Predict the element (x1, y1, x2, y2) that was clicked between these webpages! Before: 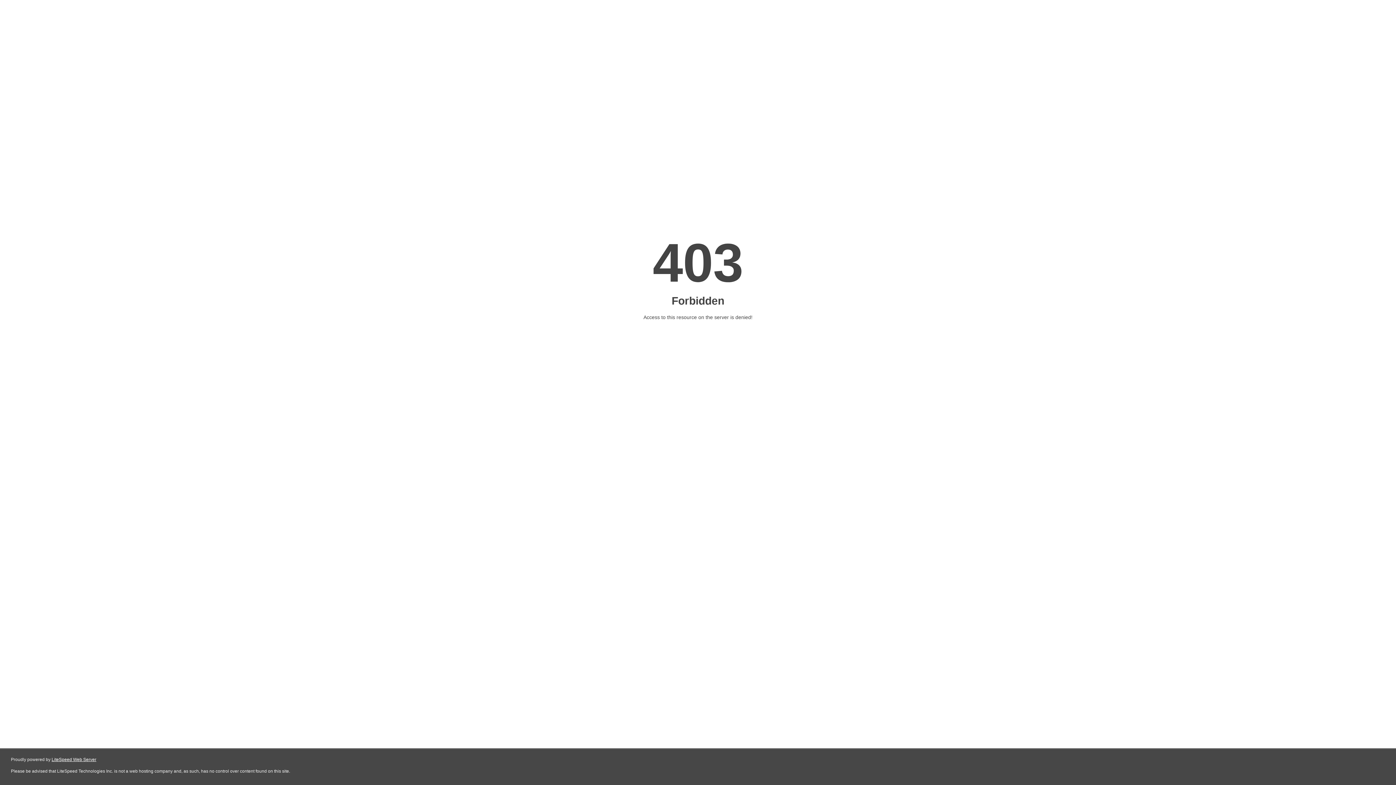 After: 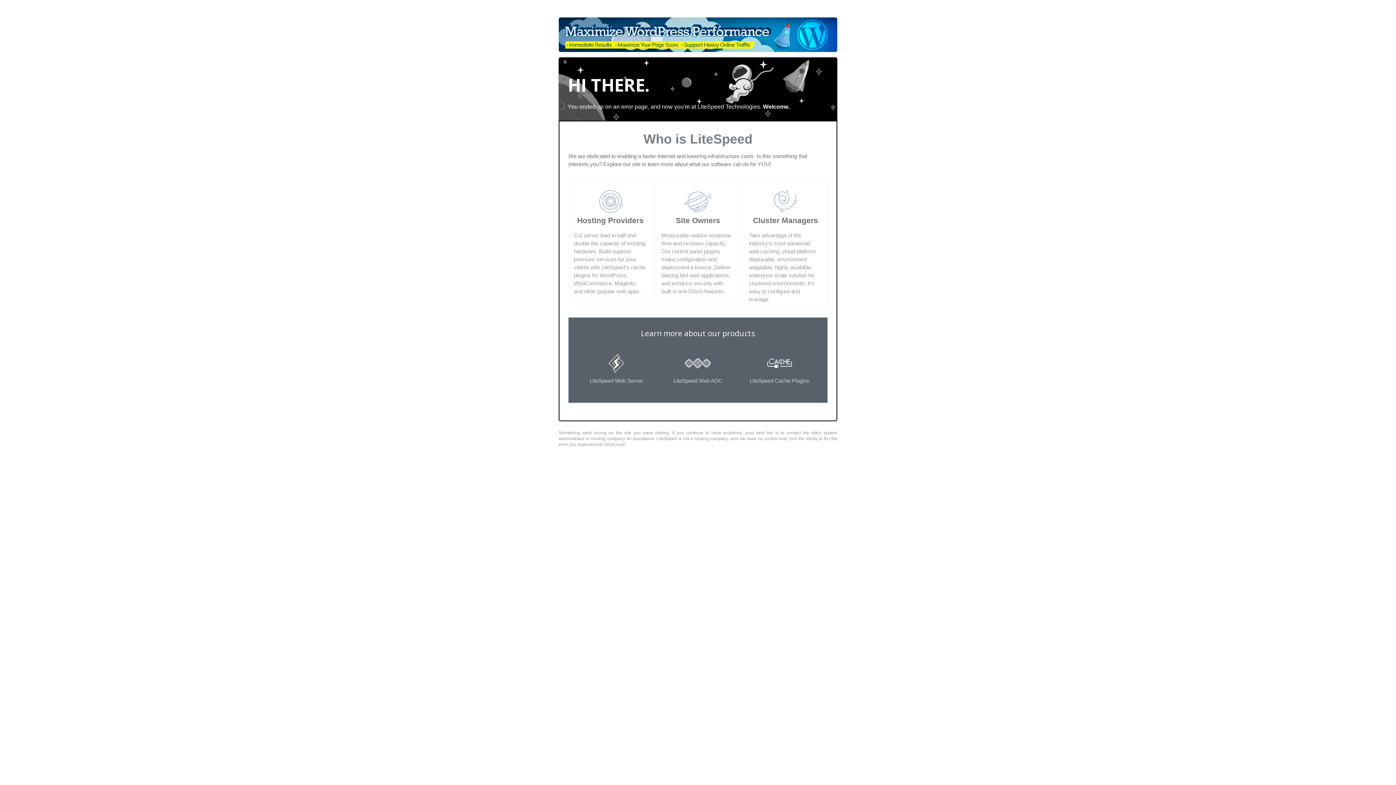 Action: label: LiteSpeed Web Server bbox: (51, 757, 96, 762)